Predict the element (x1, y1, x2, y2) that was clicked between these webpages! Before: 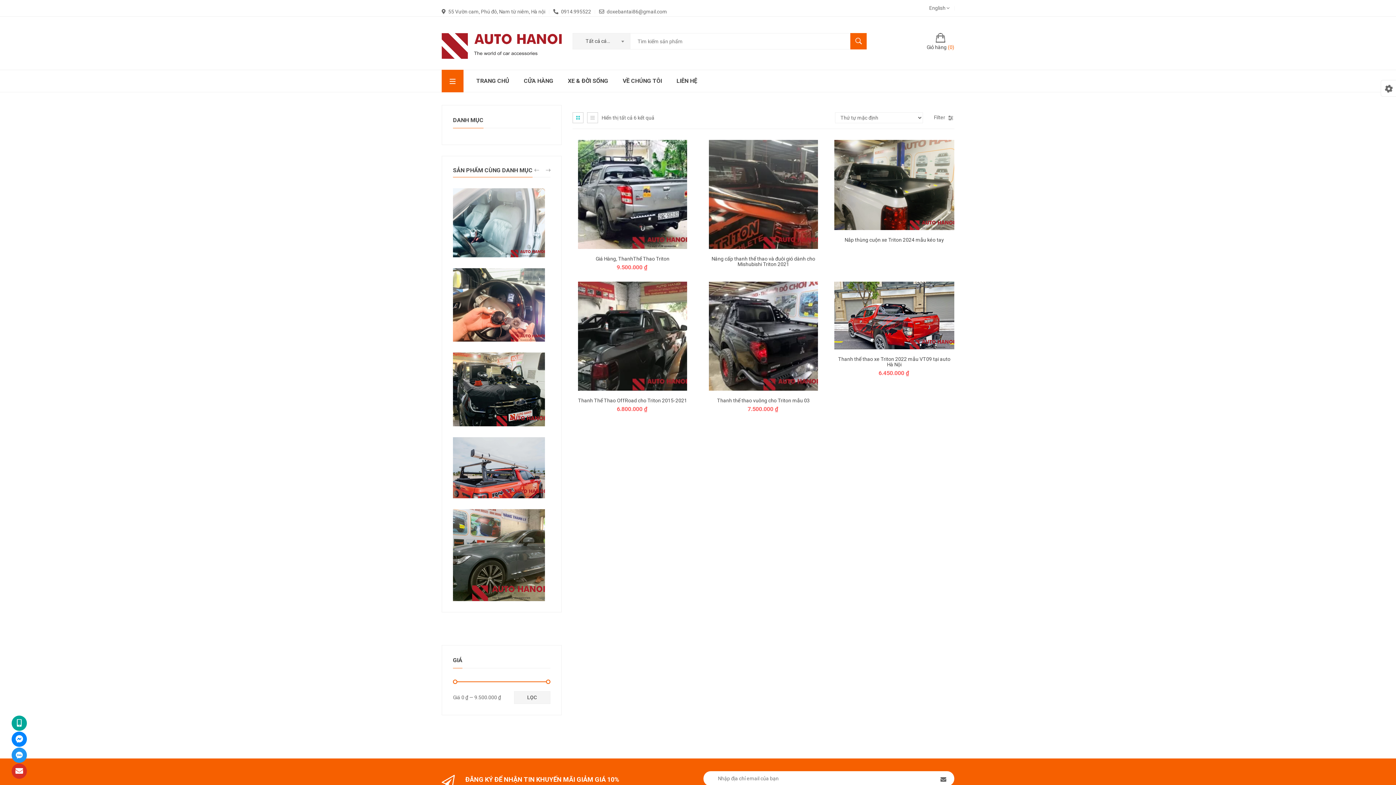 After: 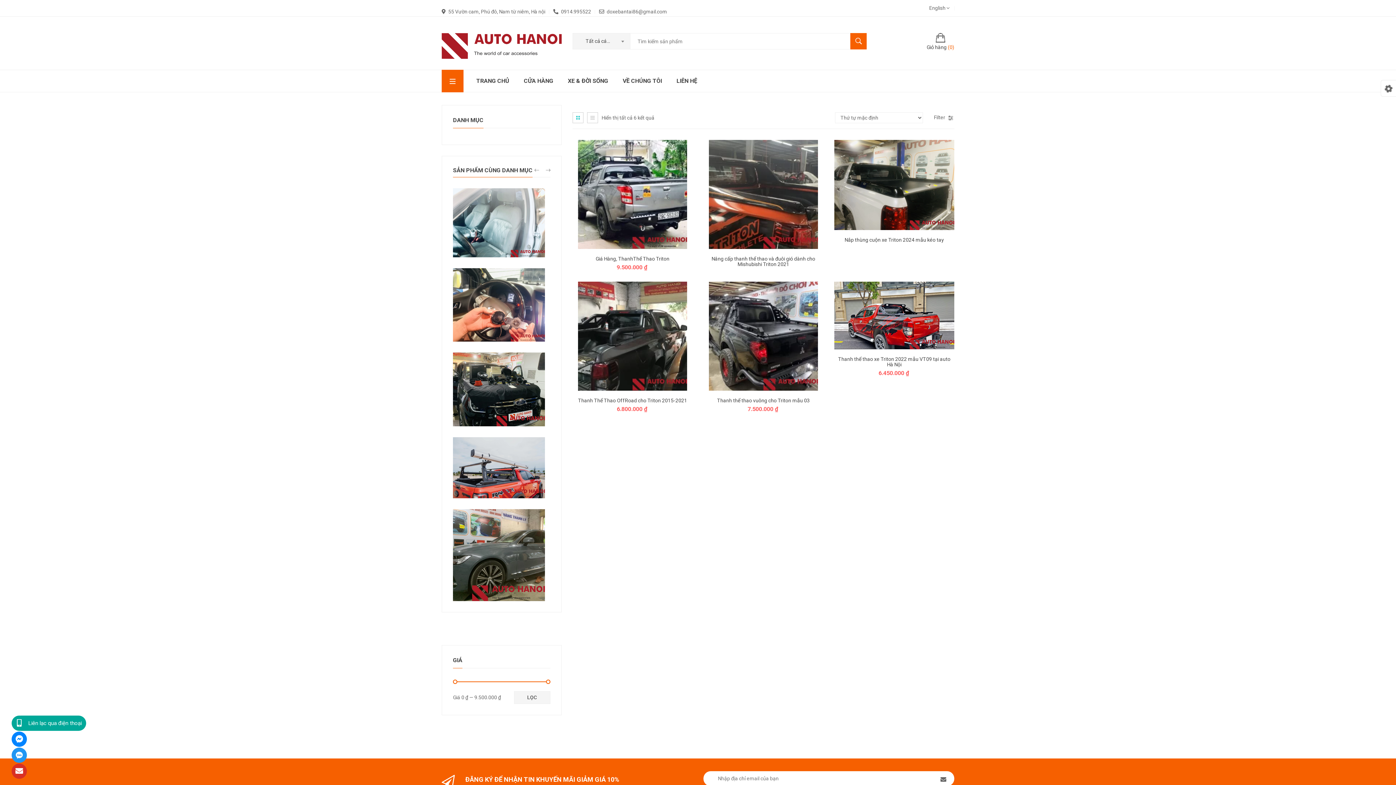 Action: bbox: (11, 716, 26, 731)